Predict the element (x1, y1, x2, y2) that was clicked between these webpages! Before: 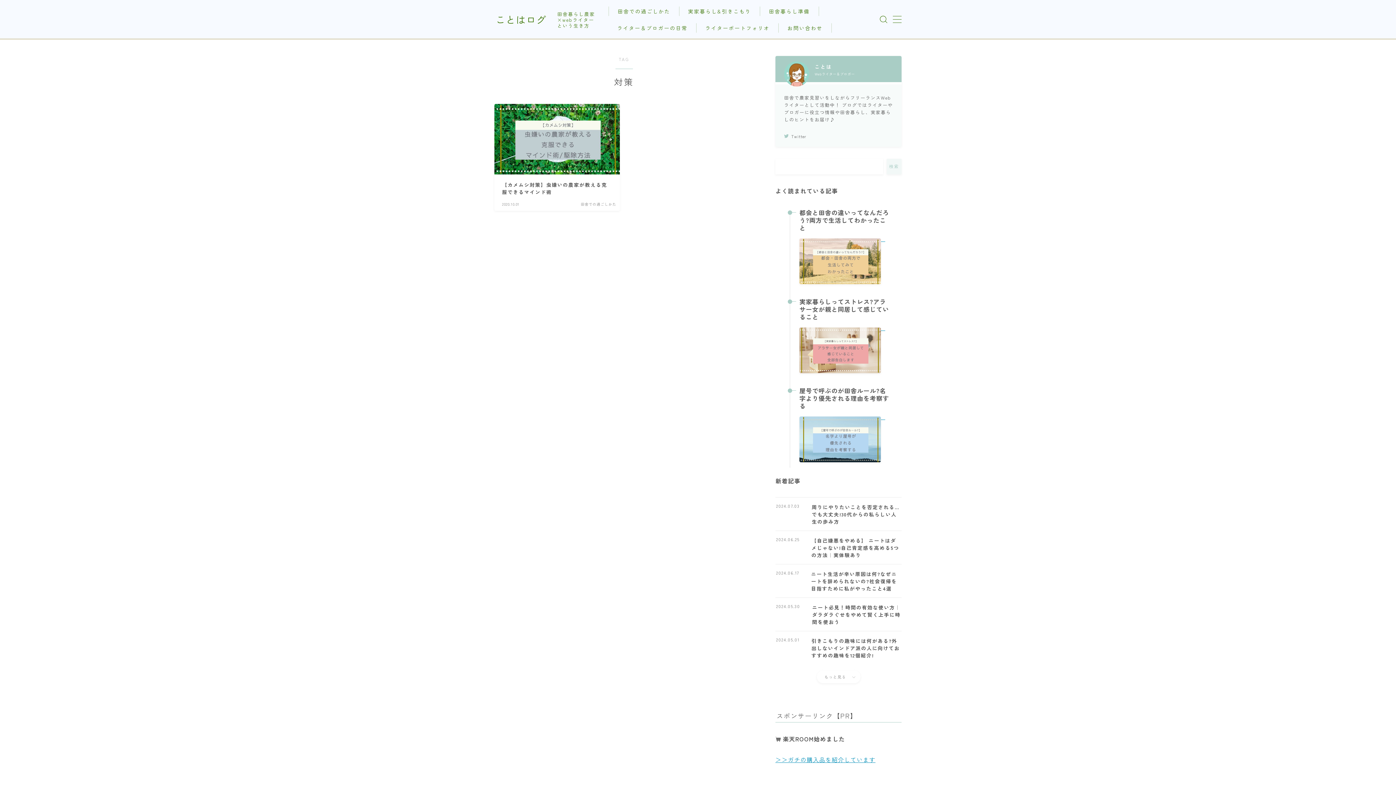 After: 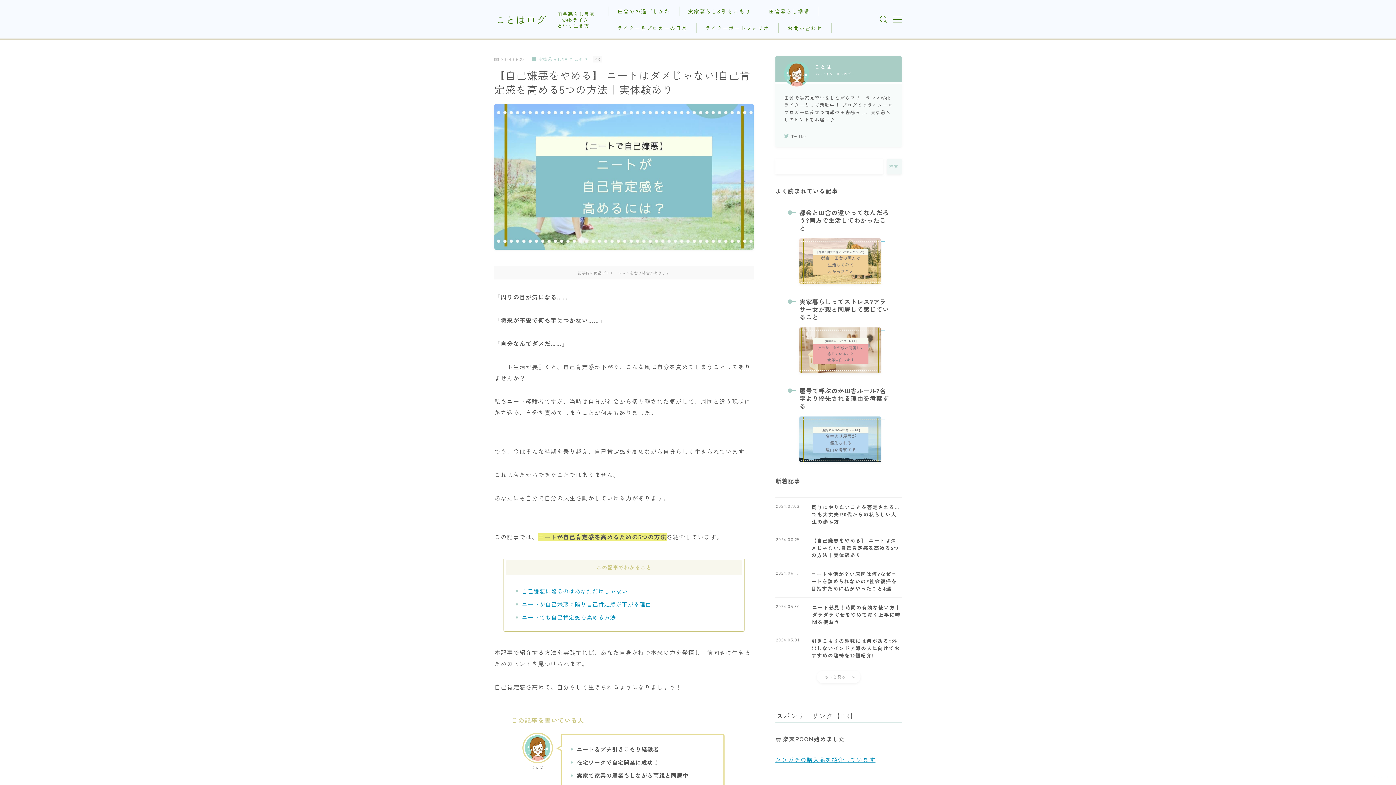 Action: bbox: (776, 536, 901, 558) label: 【自己嫌悪をやめる】 ニートはダメじゃない!自己肯定感を高める5つの方法｜実体験あり
2024.06.25